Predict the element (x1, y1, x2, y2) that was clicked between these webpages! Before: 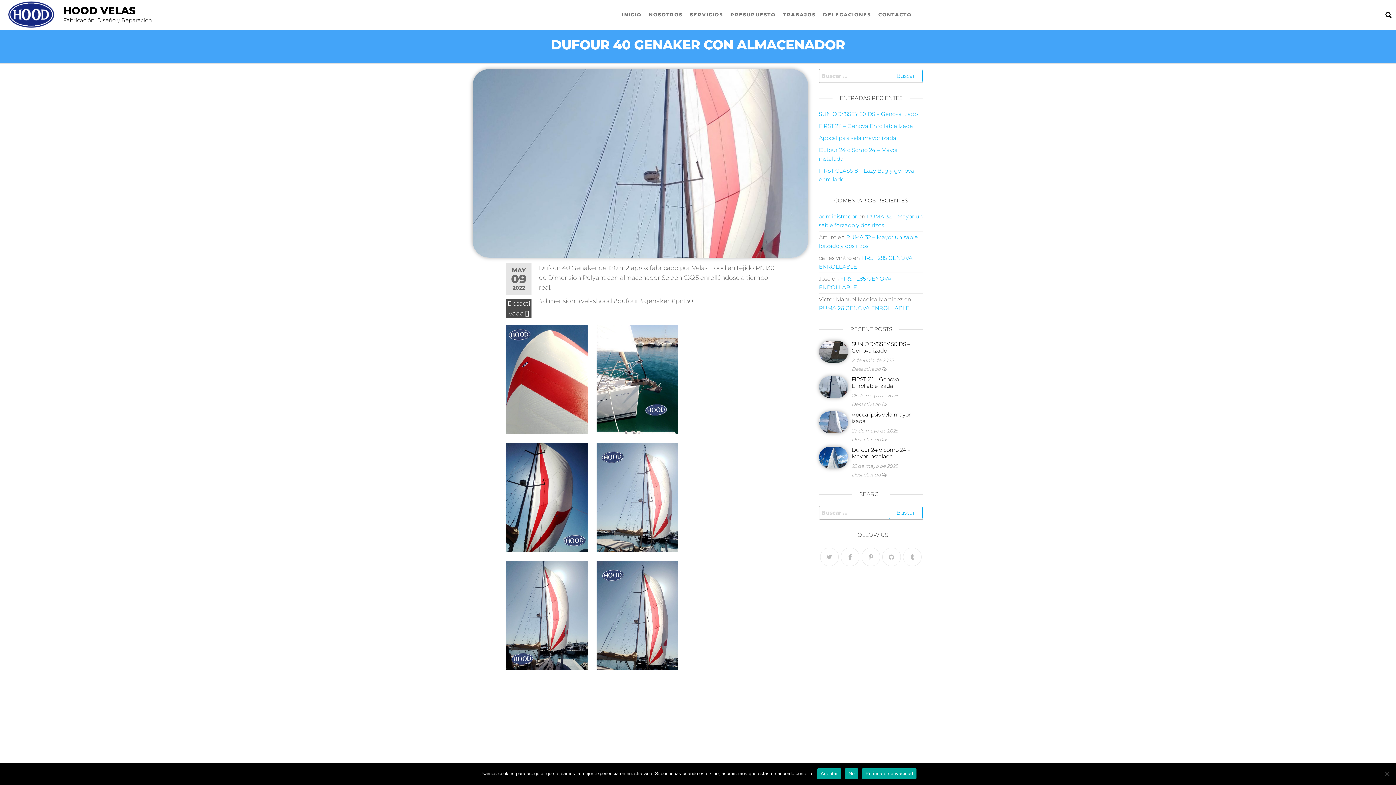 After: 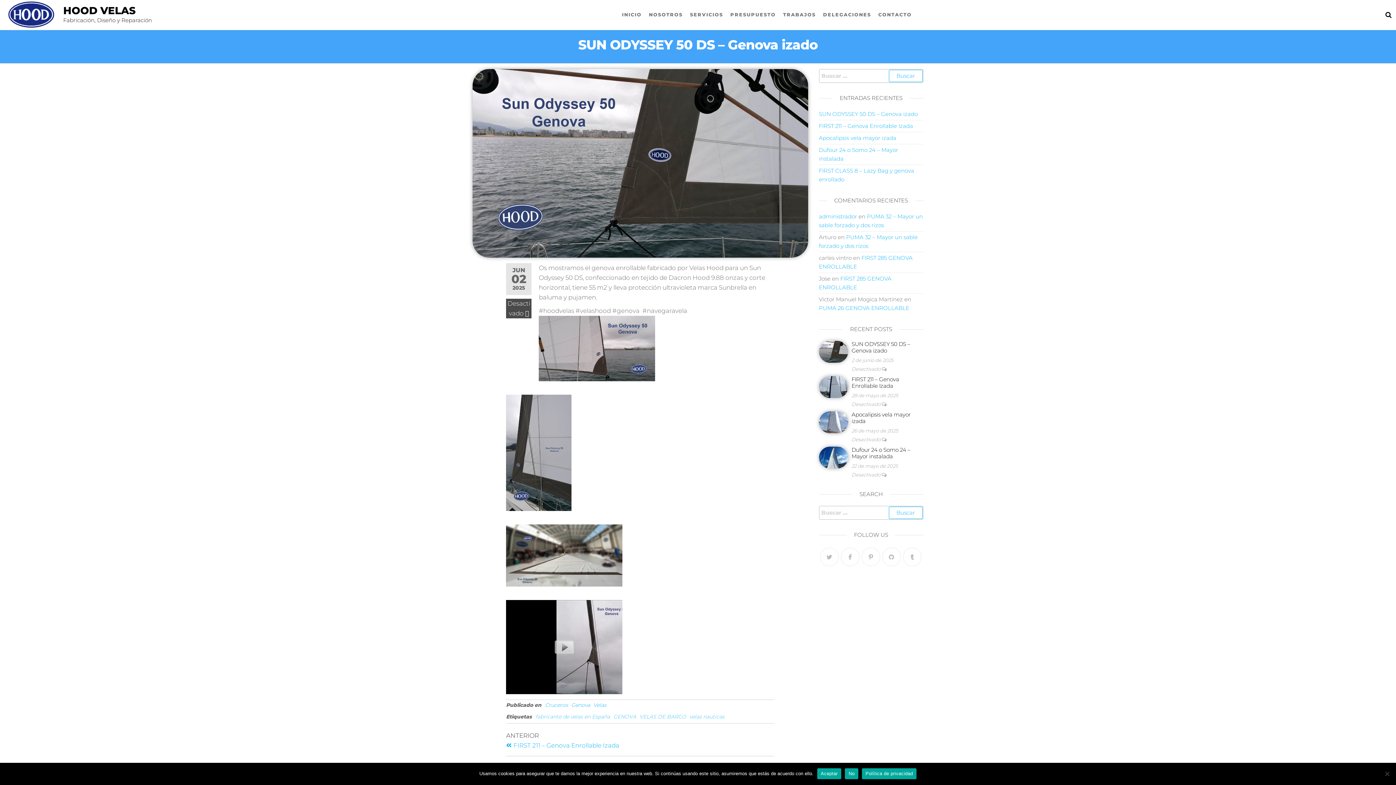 Action: bbox: (819, 110, 918, 117) label: SUN ODYSSEY 50 DS – Genova izado